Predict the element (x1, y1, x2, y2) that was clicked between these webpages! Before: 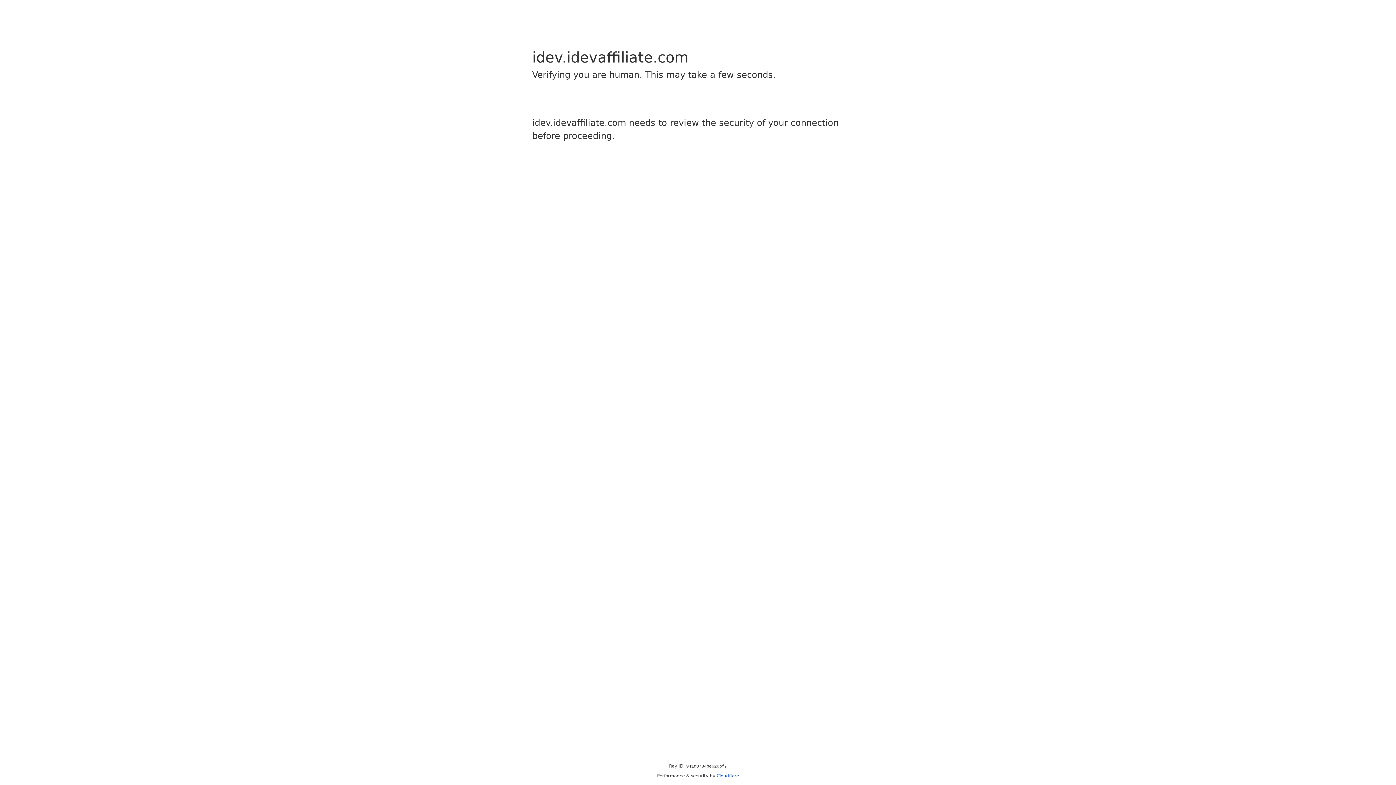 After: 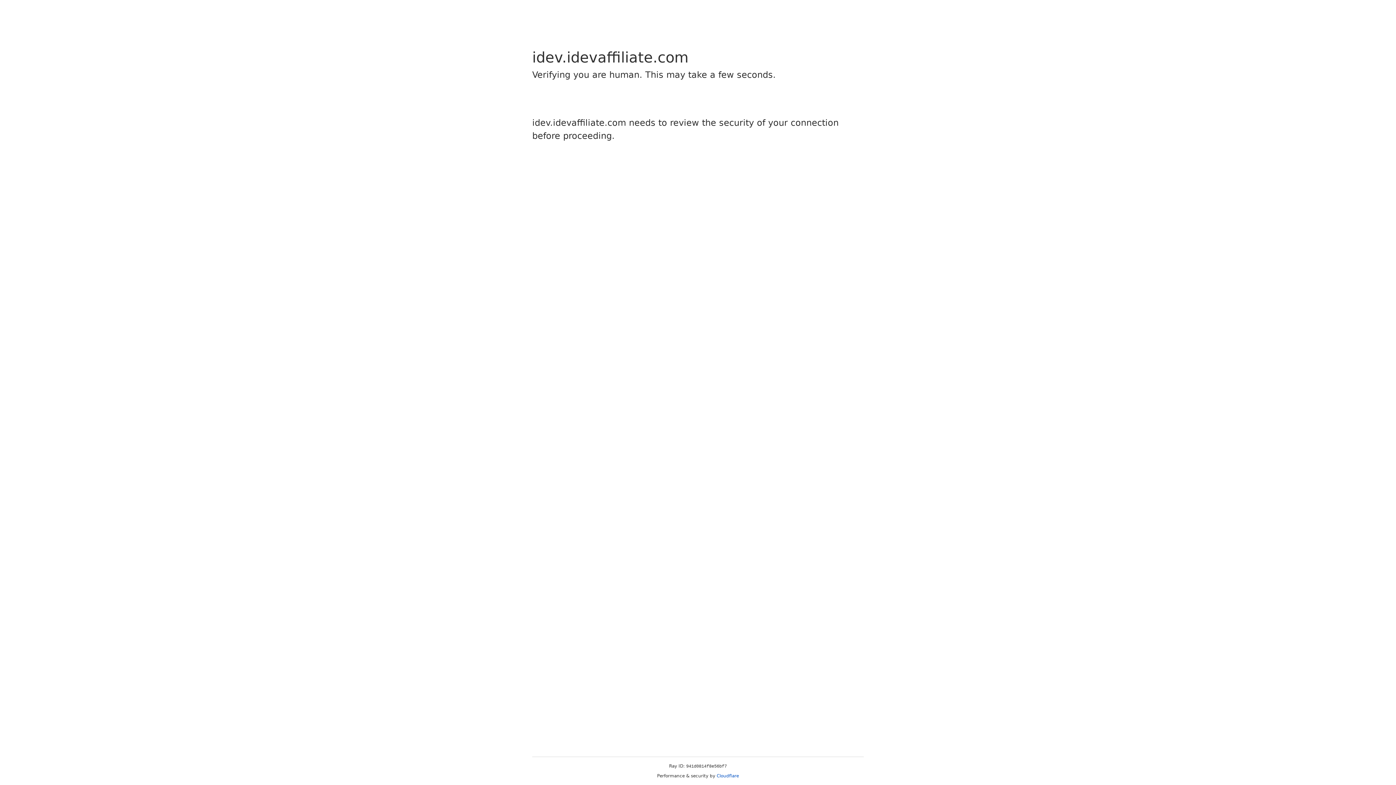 Action: bbox: (716, 773, 739, 778) label: Cloudflare